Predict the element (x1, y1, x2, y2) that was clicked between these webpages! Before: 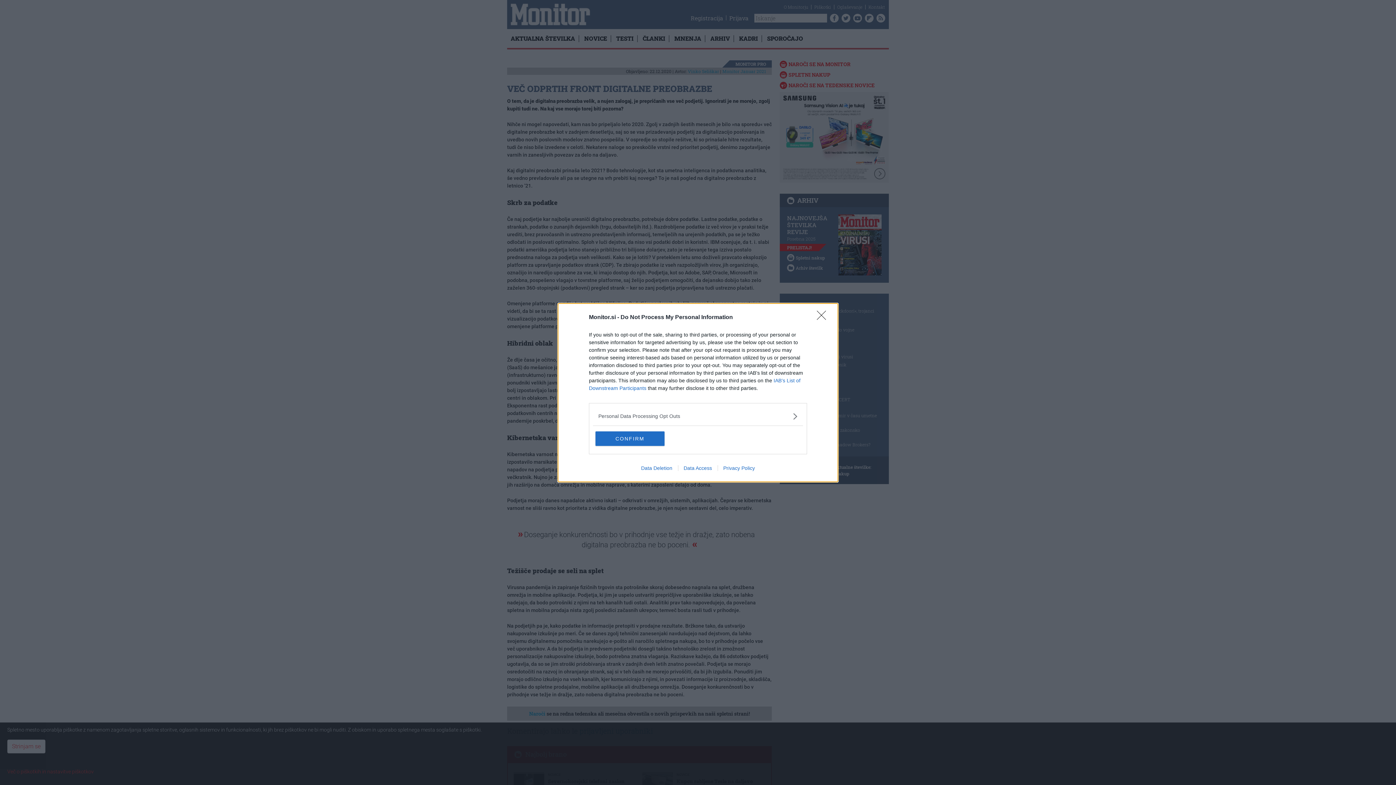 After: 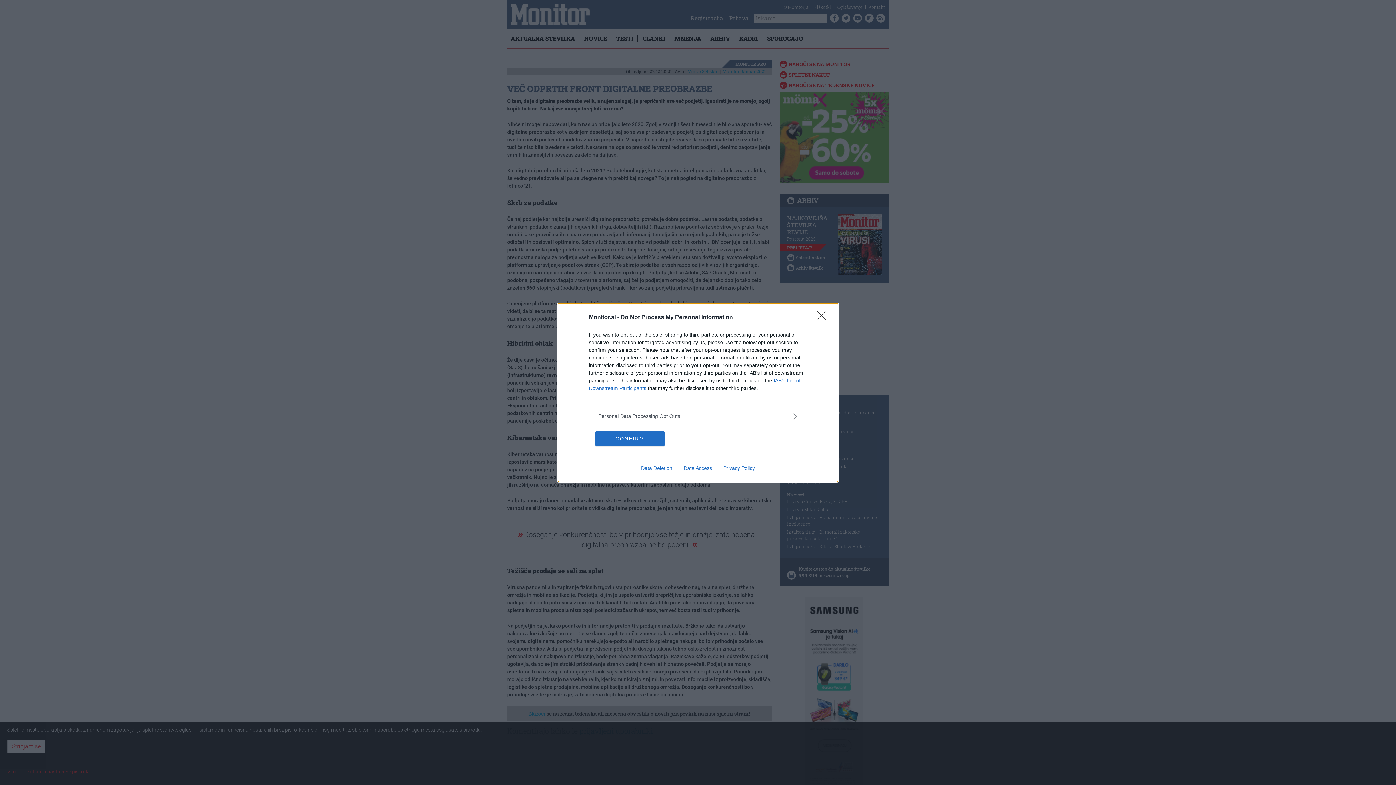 Action: label: Data Access bbox: (678, 465, 717, 471)